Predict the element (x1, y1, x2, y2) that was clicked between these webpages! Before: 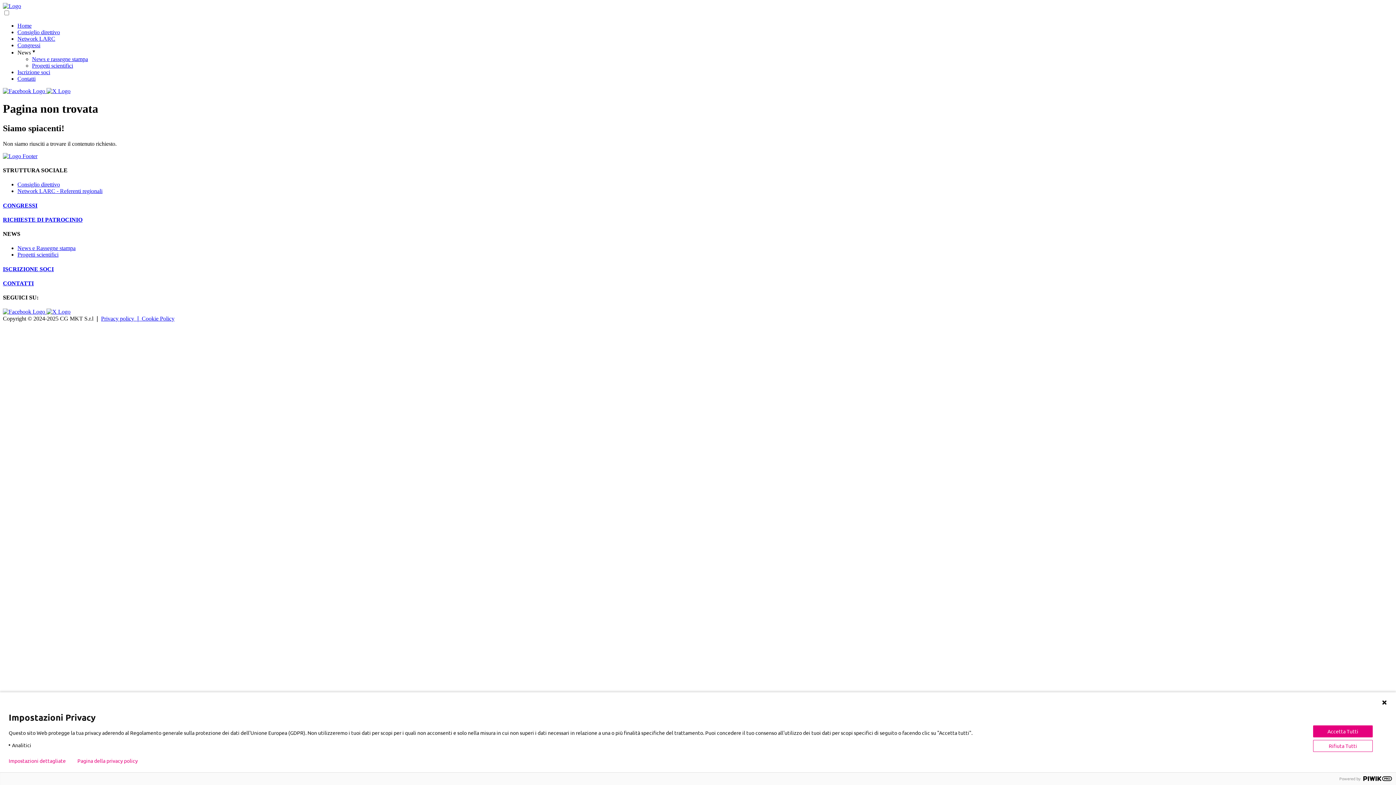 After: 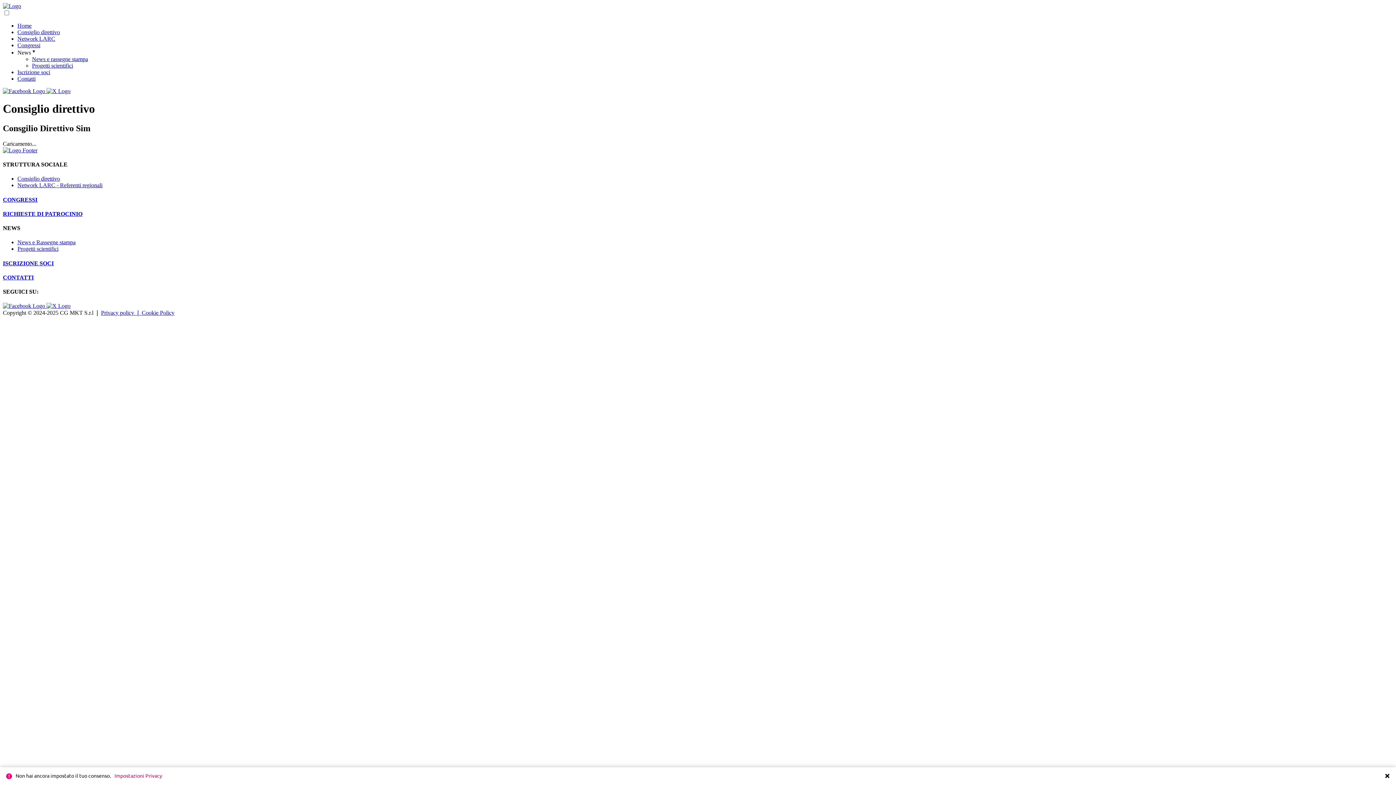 Action: bbox: (17, 181, 60, 187) label: Consiglio direttivo